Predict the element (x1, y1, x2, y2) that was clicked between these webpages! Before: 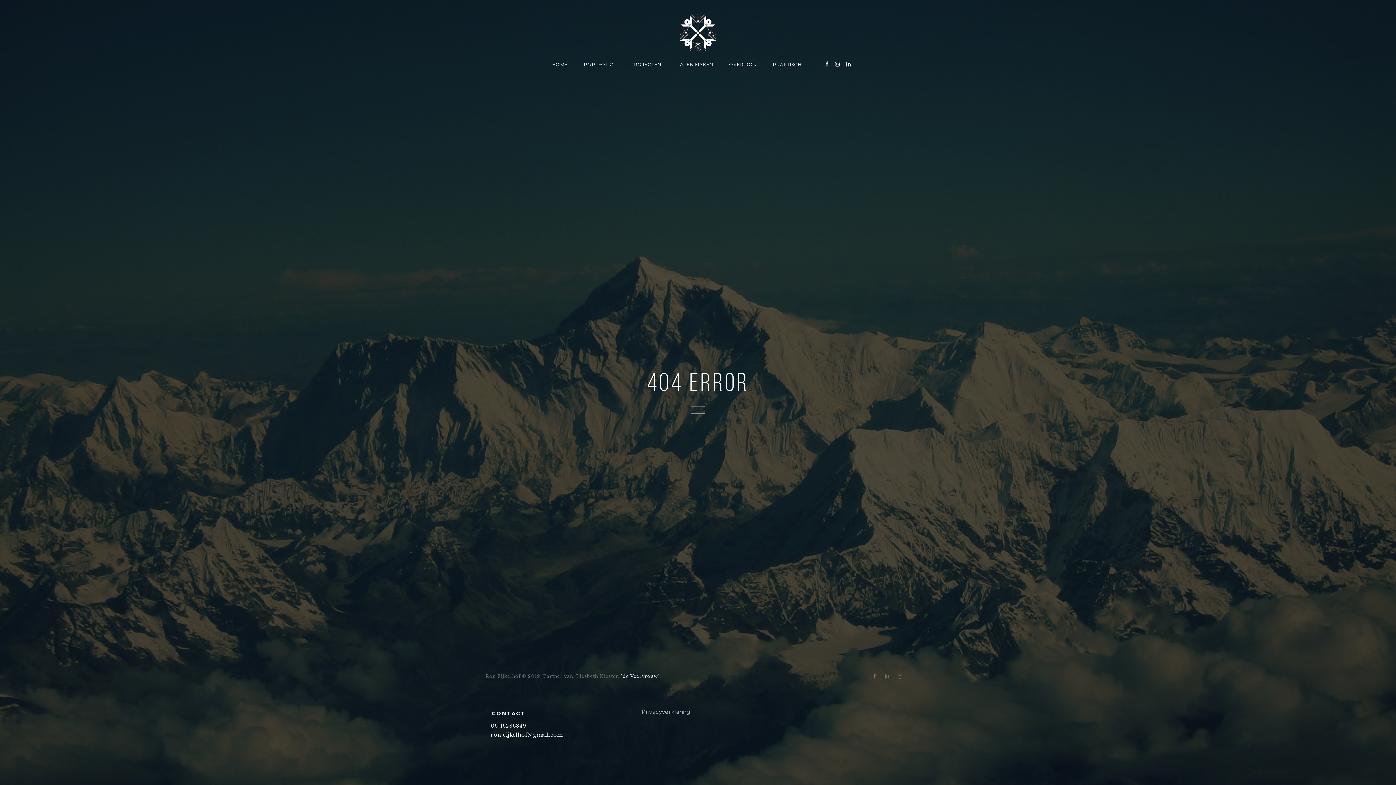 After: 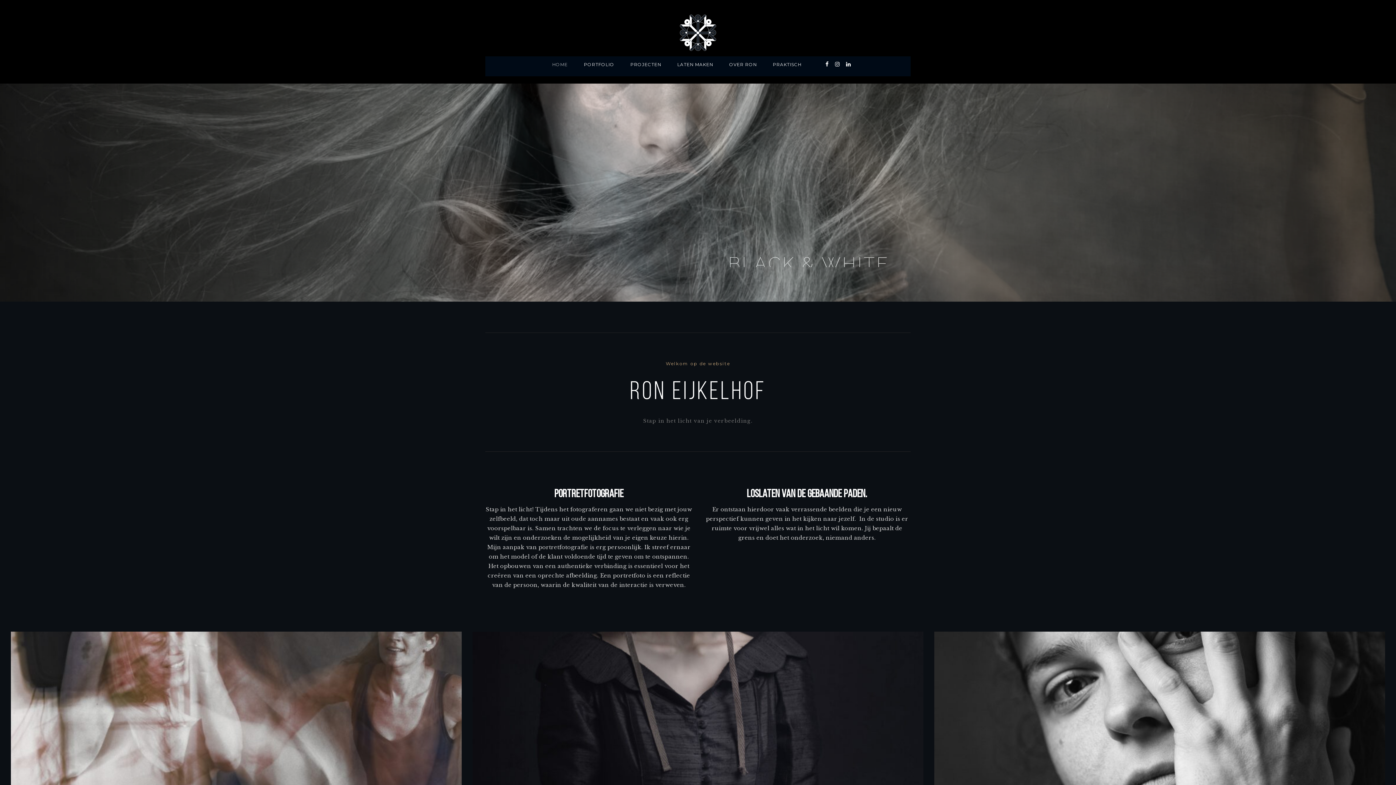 Action: bbox: (680, 14, 716, 50)